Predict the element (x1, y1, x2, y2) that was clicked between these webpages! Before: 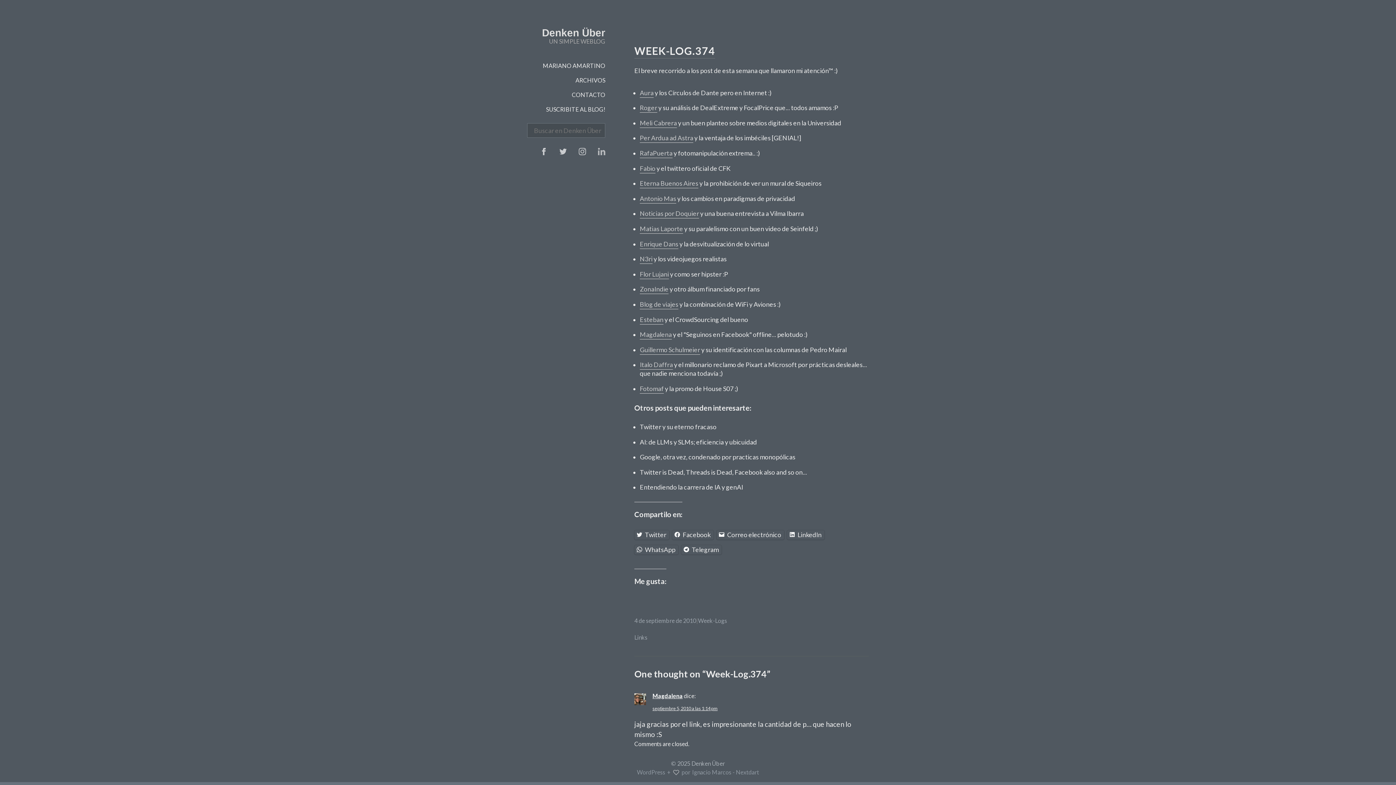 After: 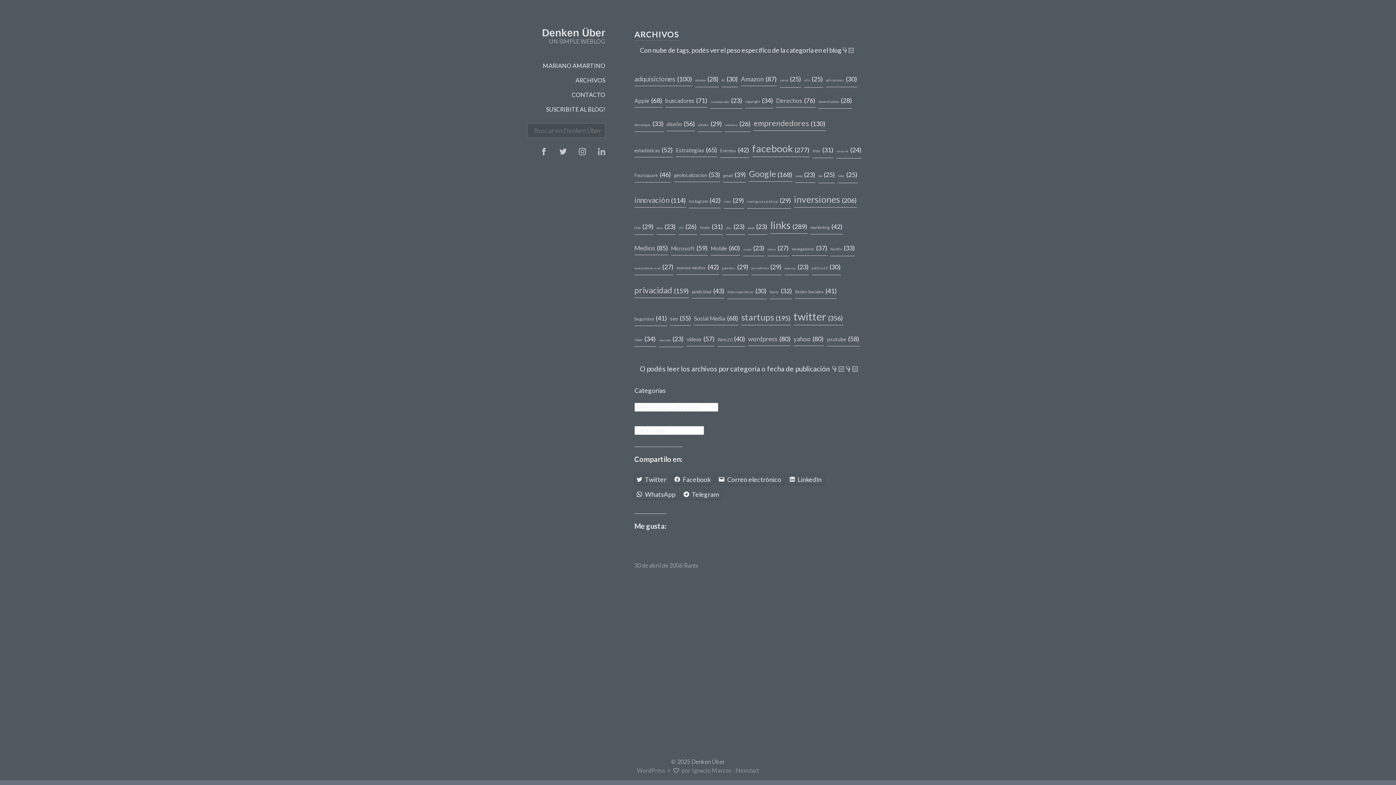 Action: bbox: (575, 76, 605, 83) label: ARCHIVOS